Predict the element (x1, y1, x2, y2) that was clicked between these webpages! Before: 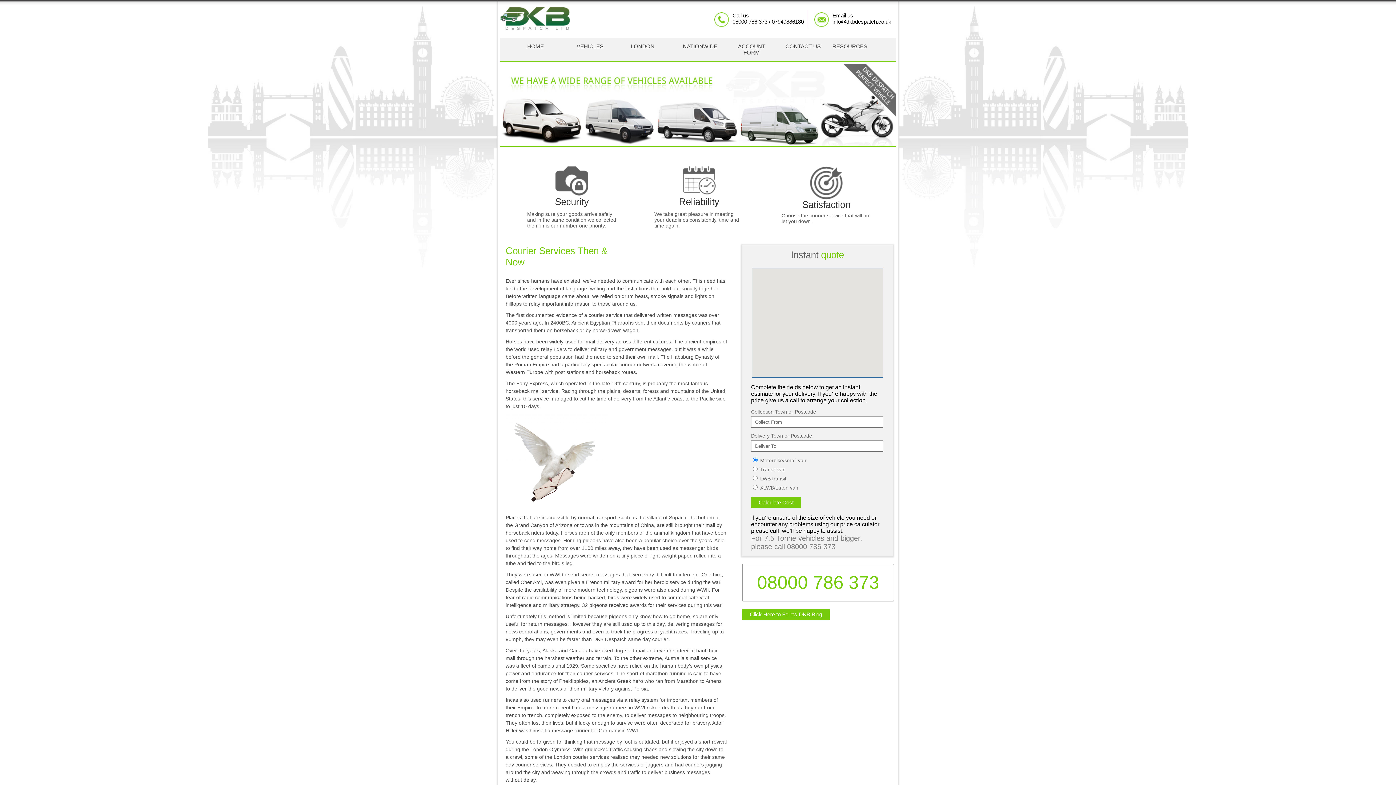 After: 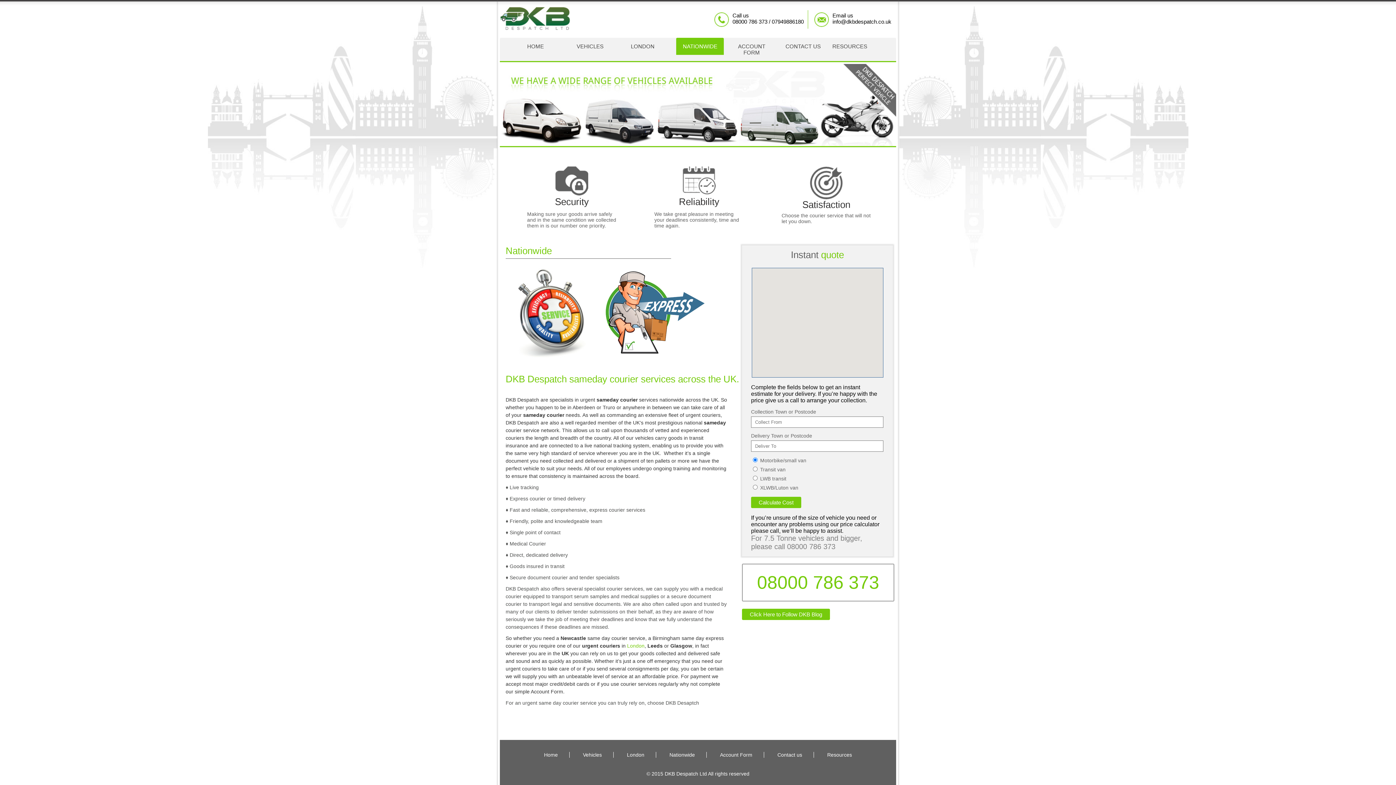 Action: label: NATIONWIDE bbox: (676, 37, 724, 54)